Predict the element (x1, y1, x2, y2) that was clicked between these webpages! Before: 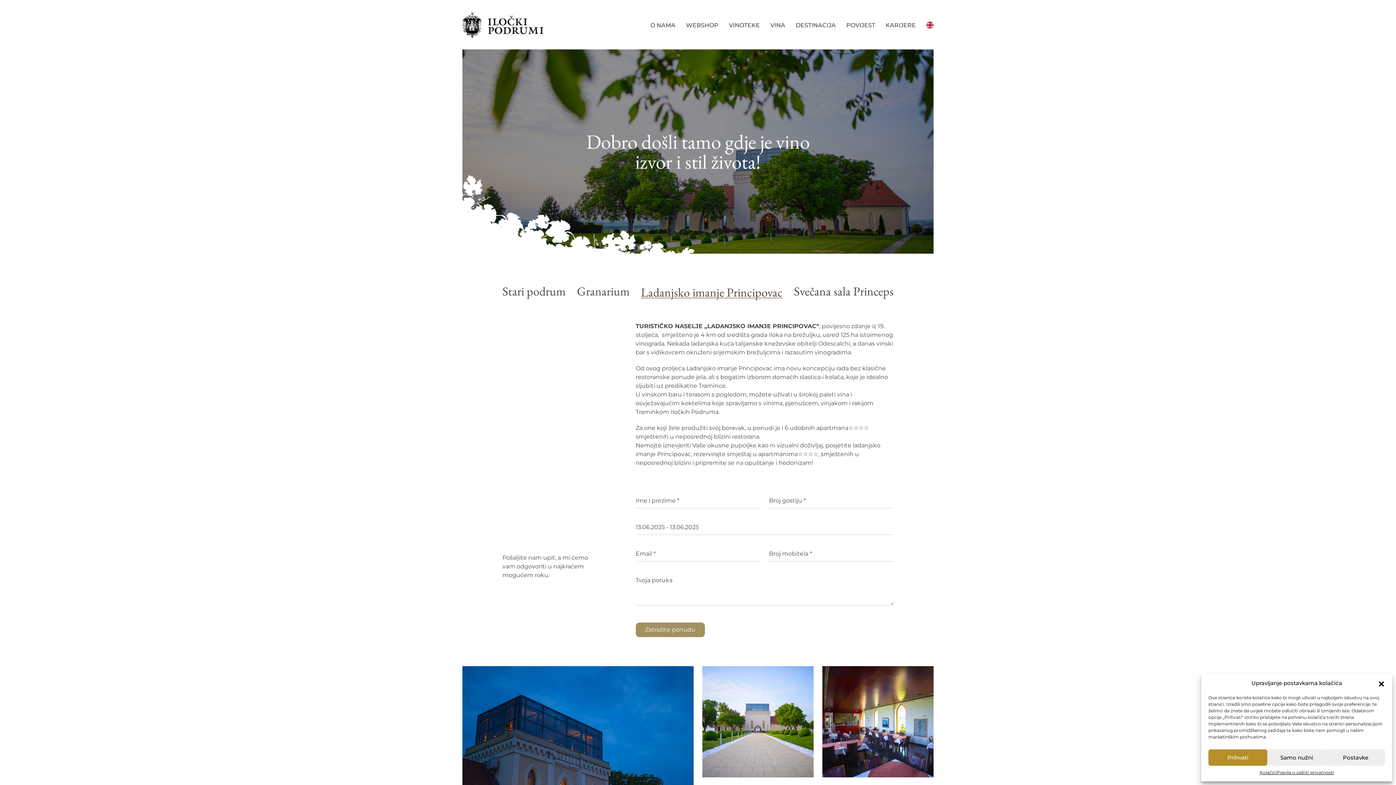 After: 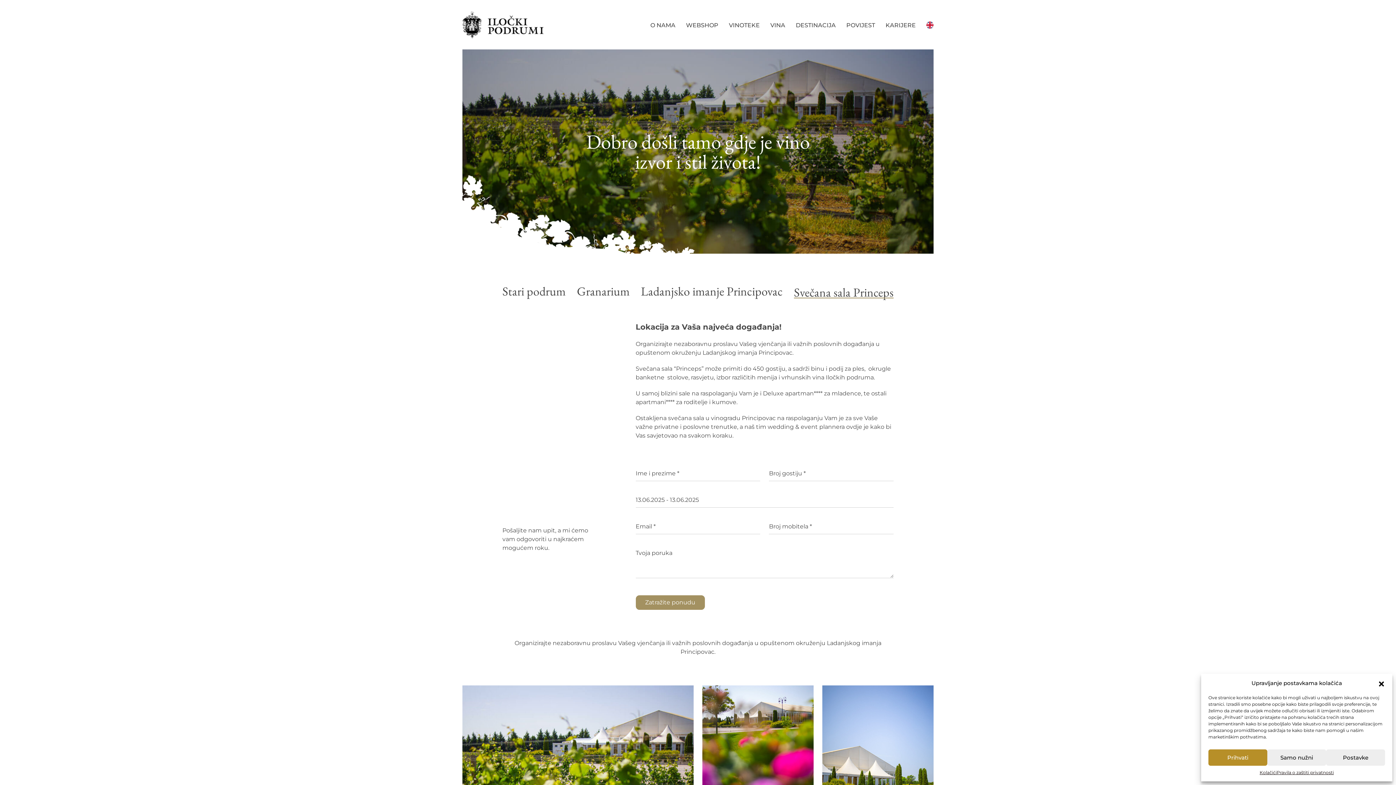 Action: label: Svečana sala Princeps bbox: (794, 285, 893, 297)